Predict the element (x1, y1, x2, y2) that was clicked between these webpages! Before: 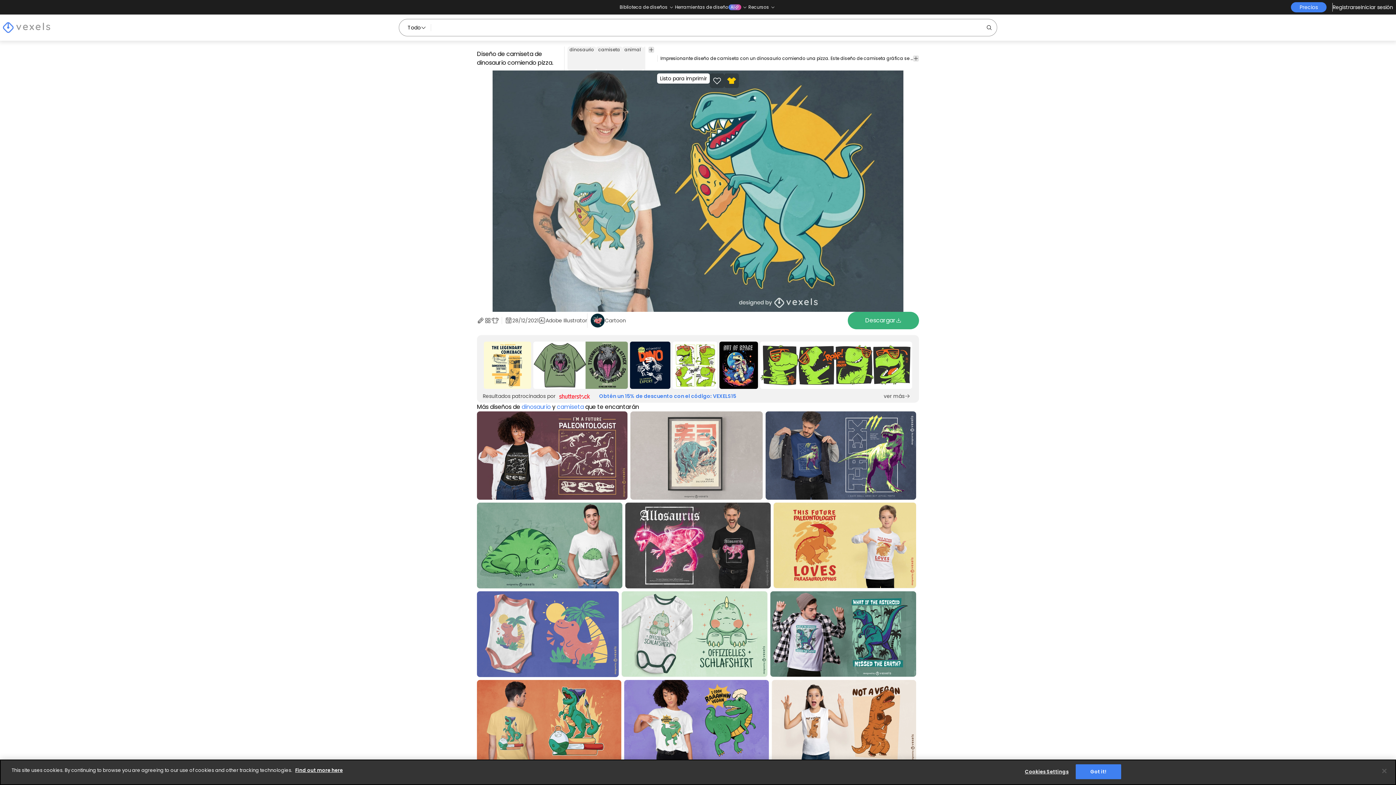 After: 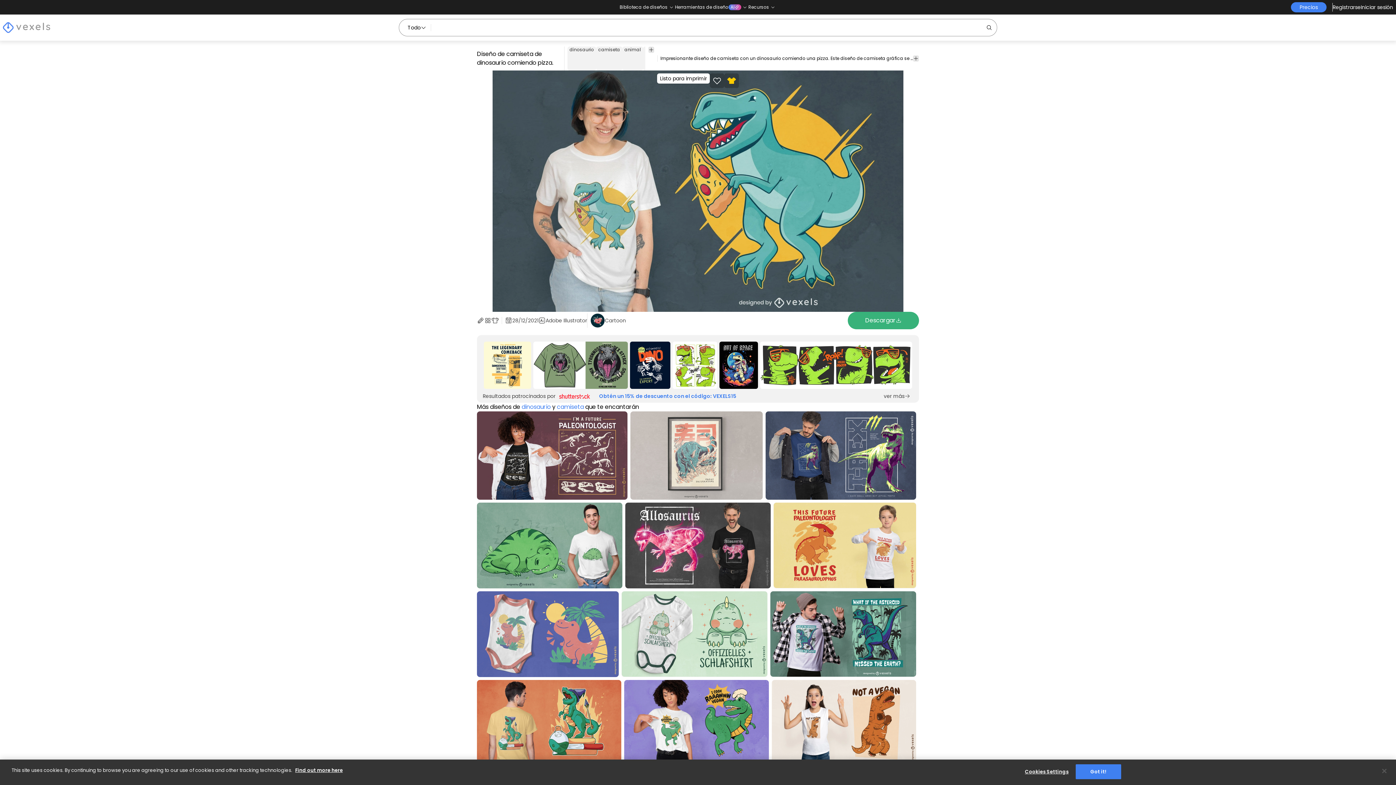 Action: bbox: (629, 338, 671, 392) label: Sponsored Link